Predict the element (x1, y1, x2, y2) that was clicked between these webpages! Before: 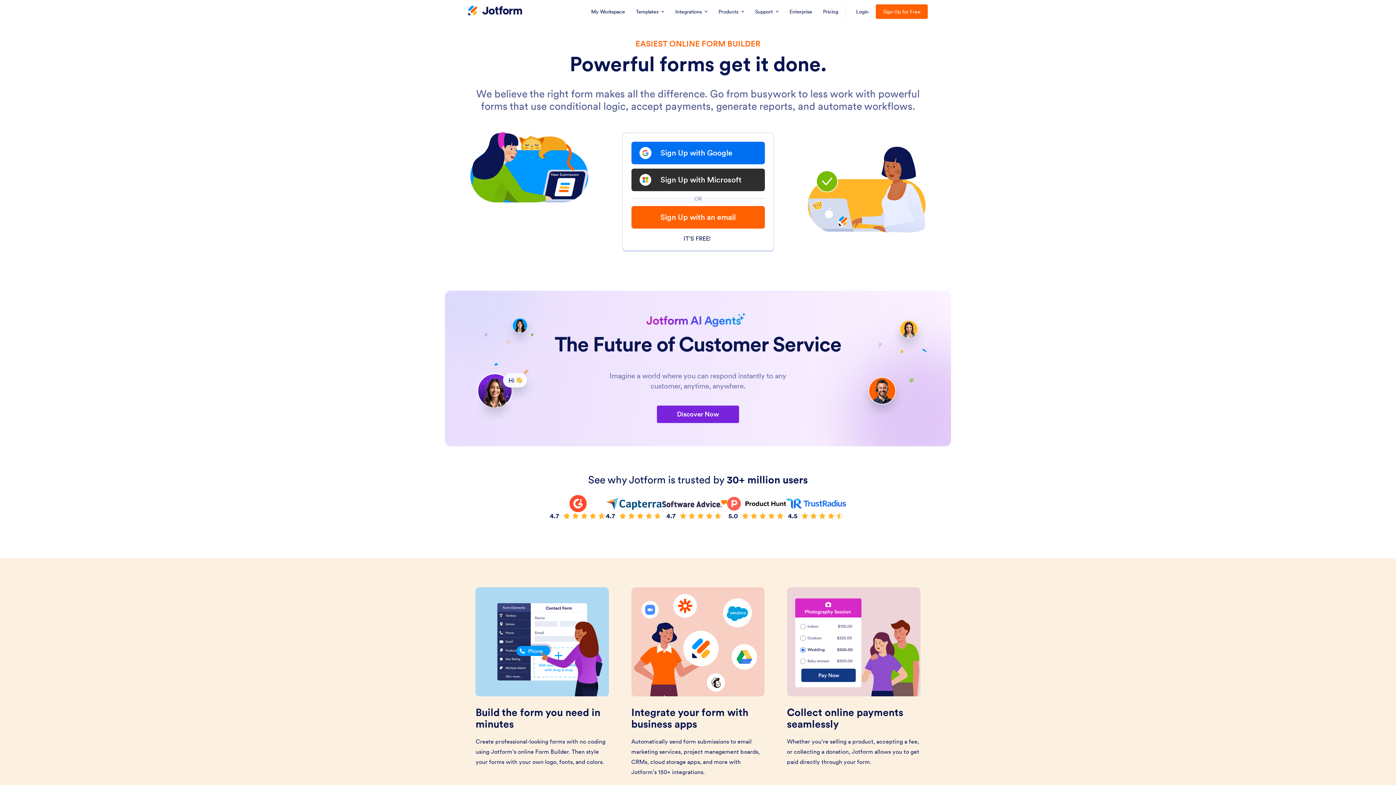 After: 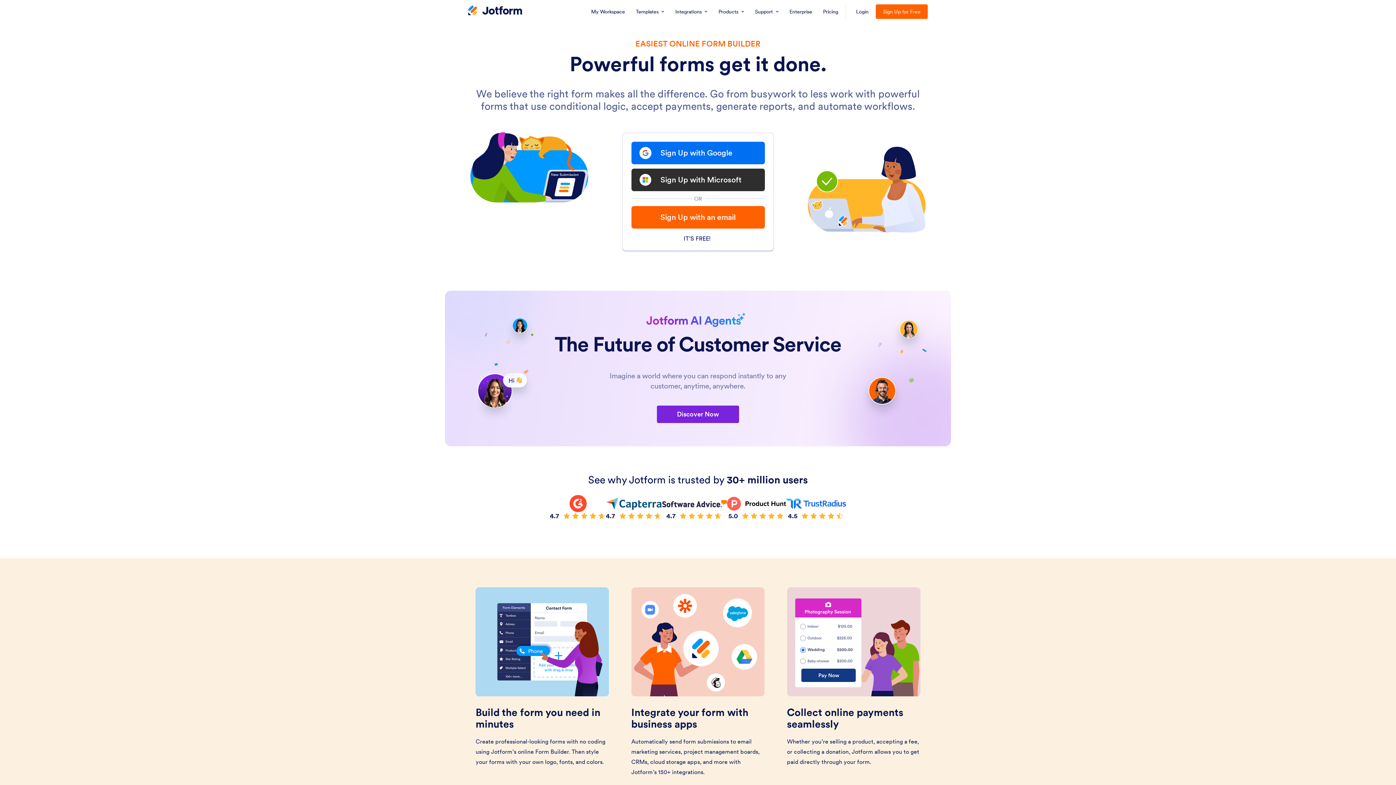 Action: bbox: (468, 5, 522, 16) label: Jotform Logo